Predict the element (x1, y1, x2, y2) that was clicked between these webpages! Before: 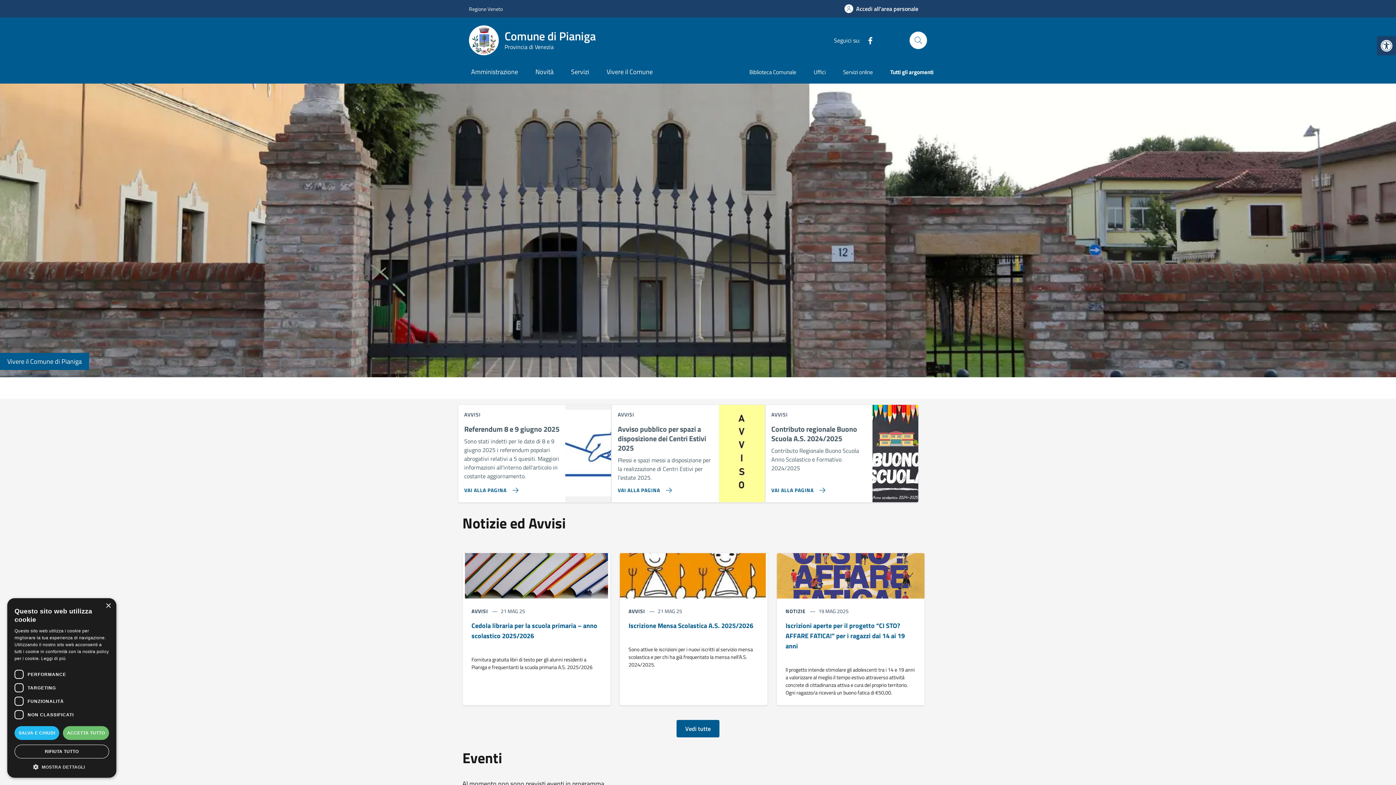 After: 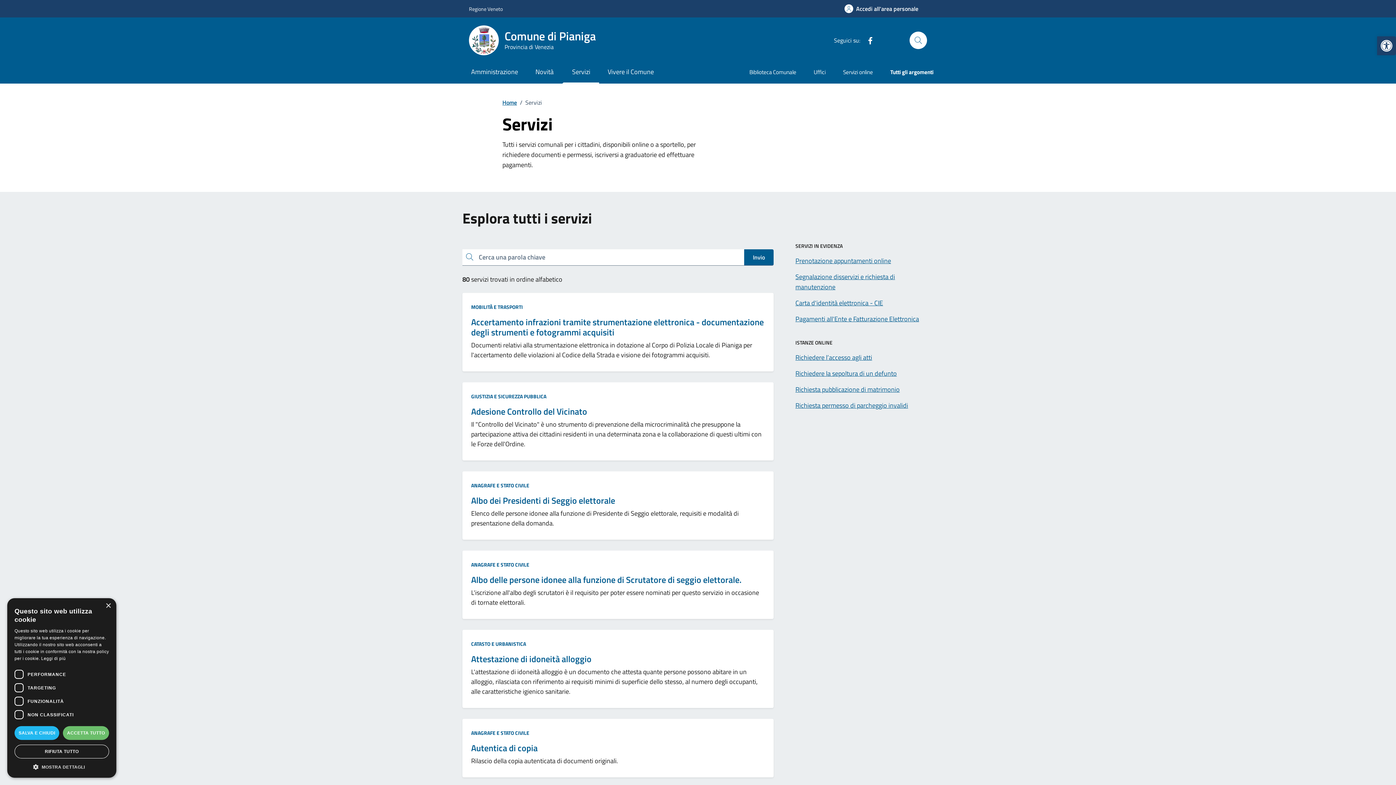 Action: label: Servizi bbox: (562, 61, 598, 83)